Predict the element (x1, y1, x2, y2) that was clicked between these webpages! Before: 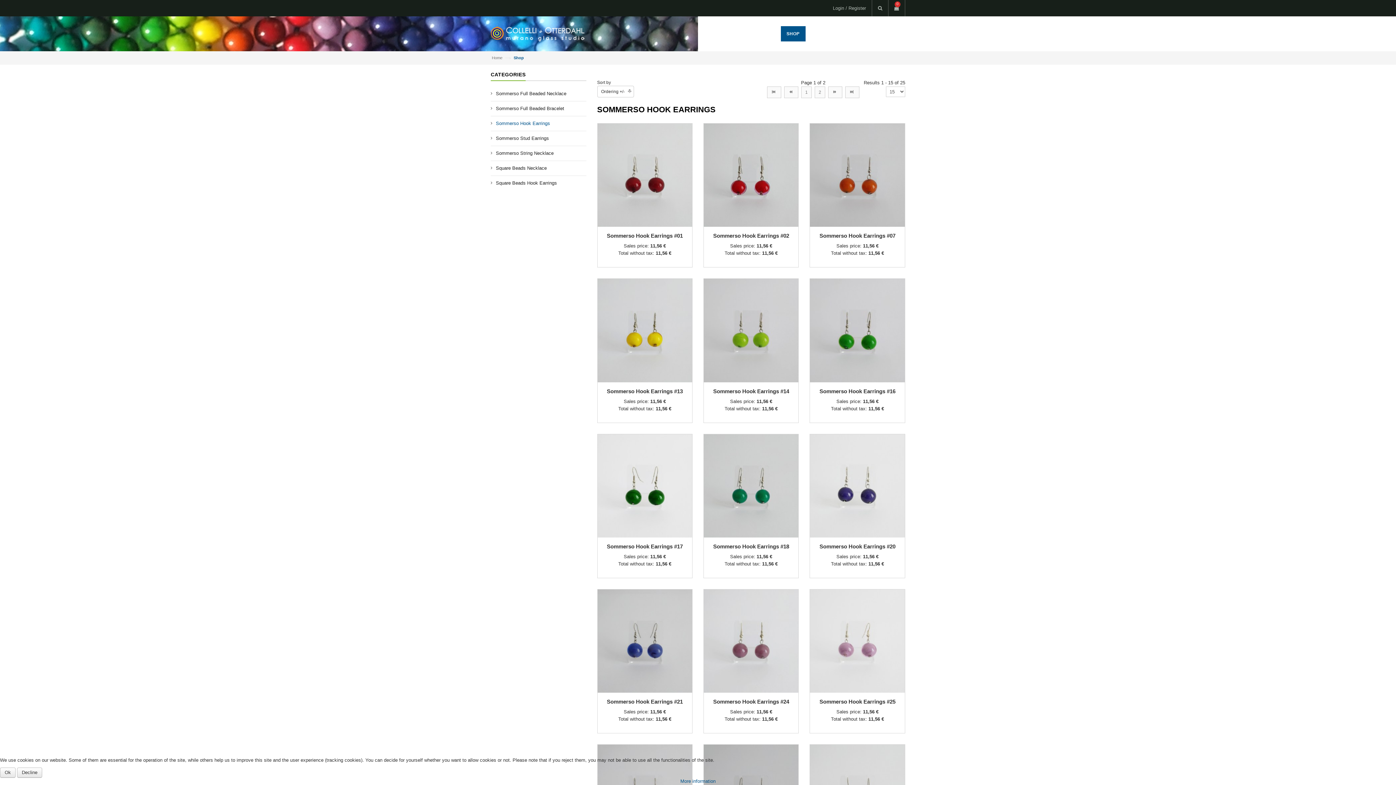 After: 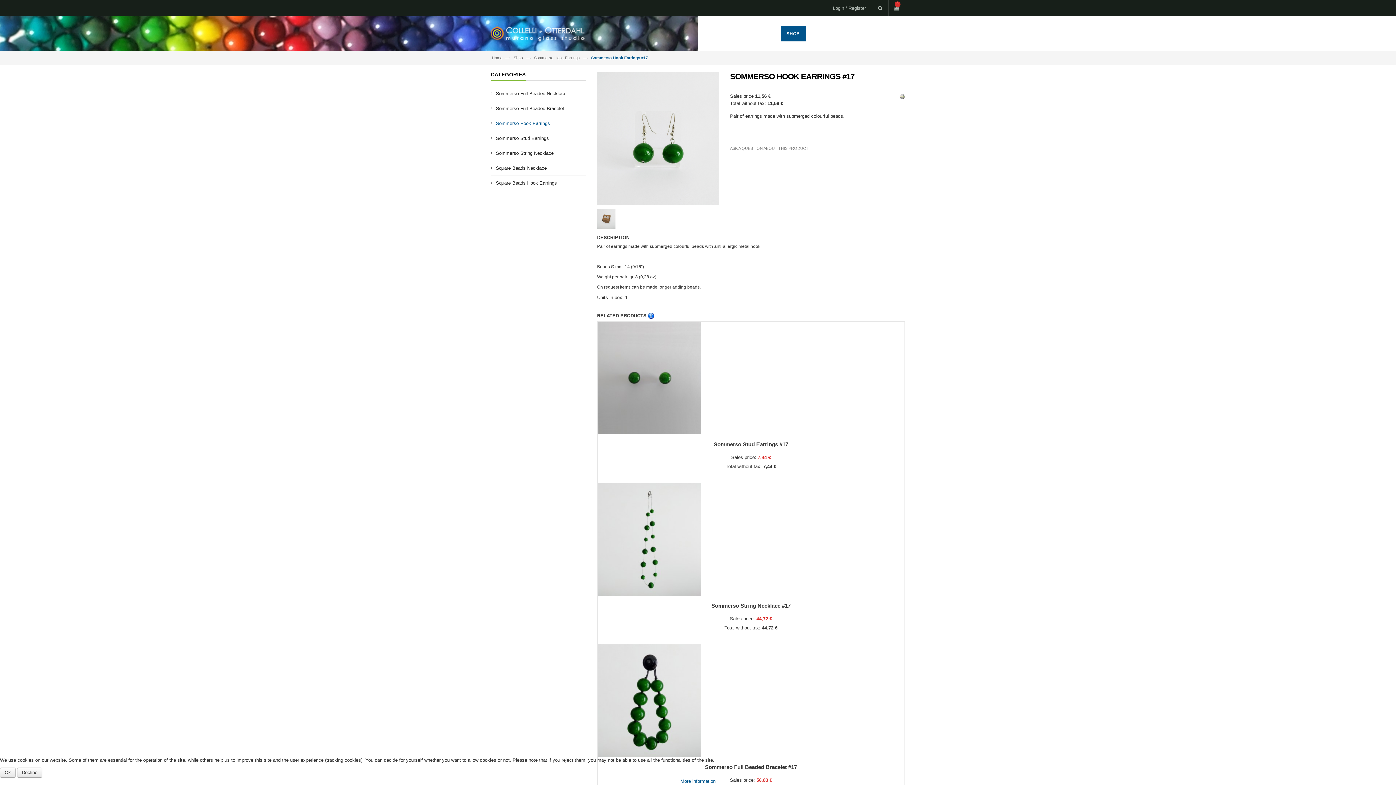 Action: bbox: (606, 543, 682, 549) label: Sommerso Hook Earrings #17